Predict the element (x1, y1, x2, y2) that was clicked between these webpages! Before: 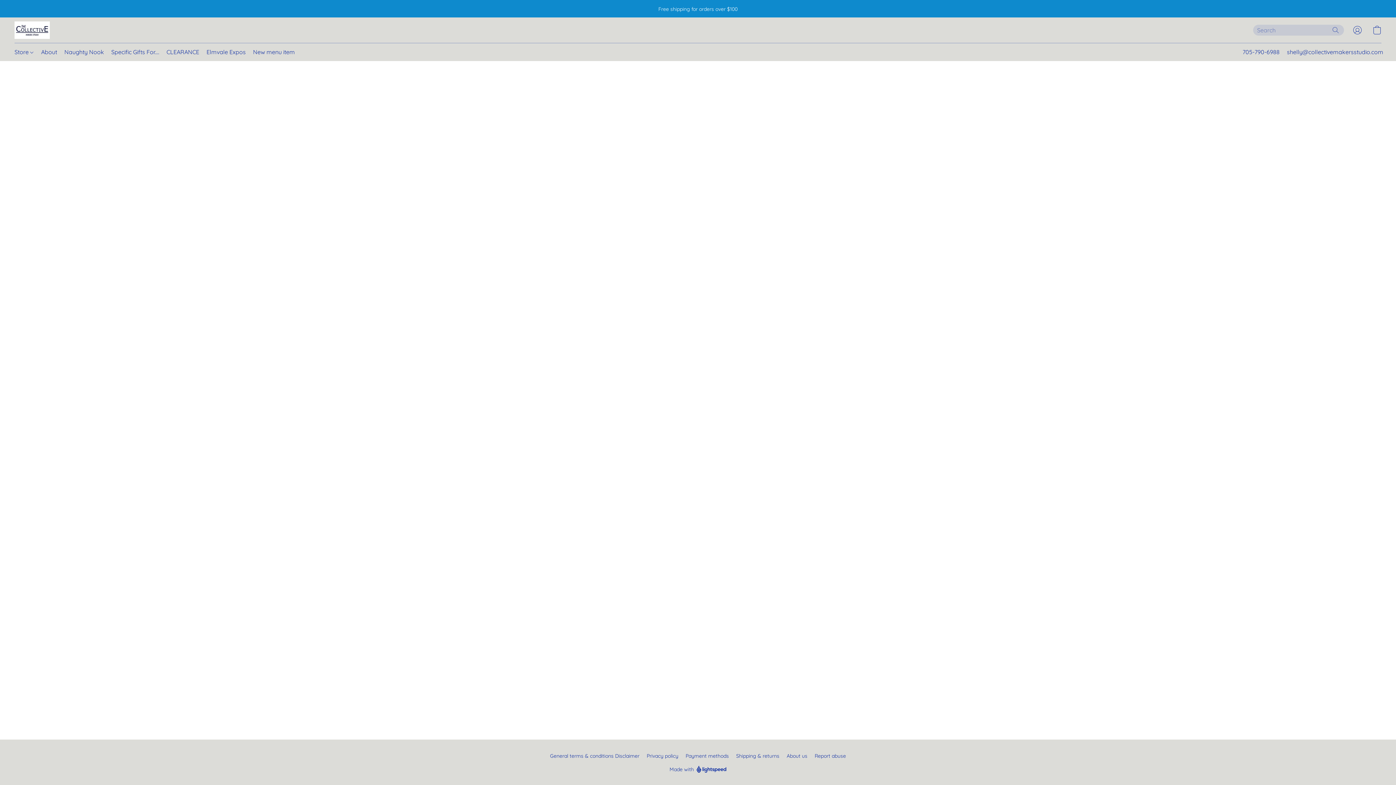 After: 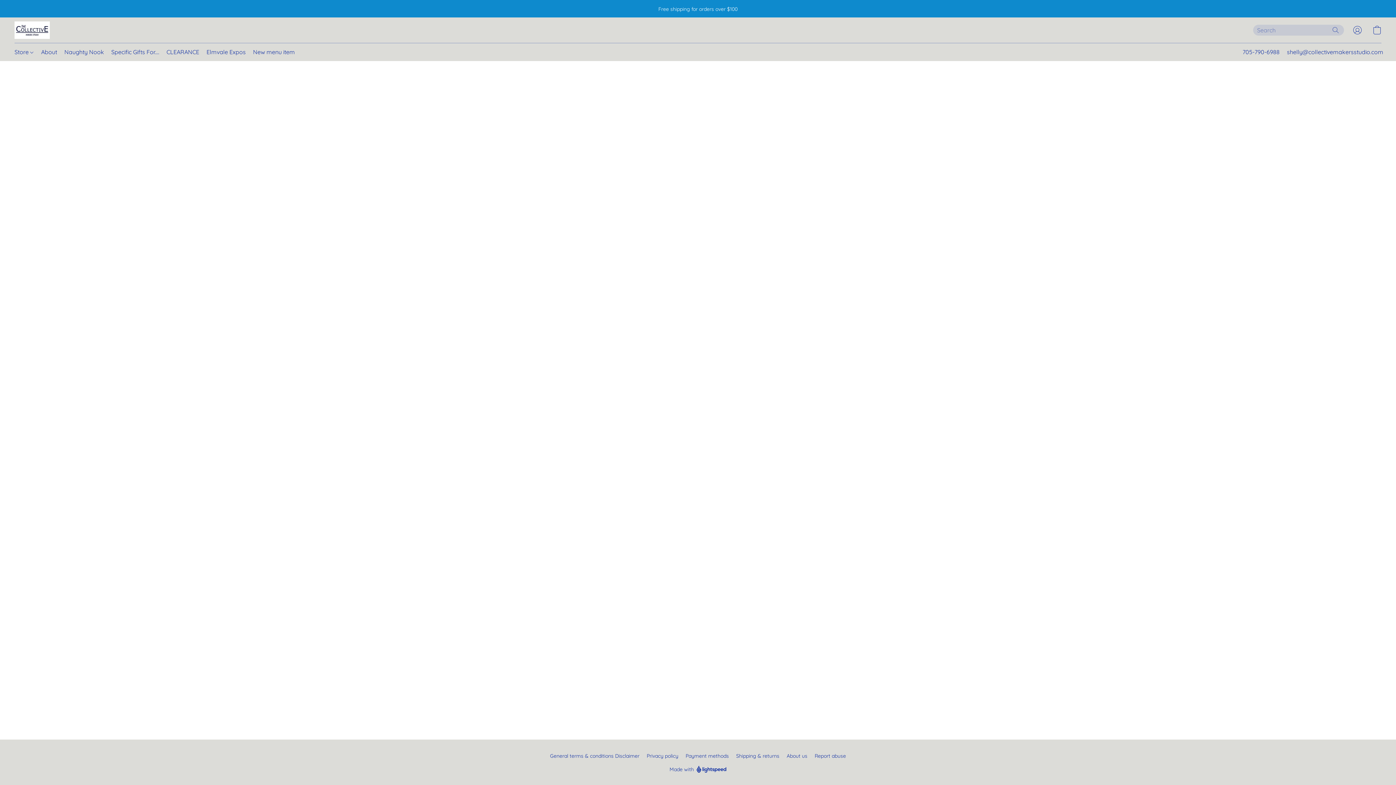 Action: label: Search the website bbox: (1330, 25, 1341, 35)